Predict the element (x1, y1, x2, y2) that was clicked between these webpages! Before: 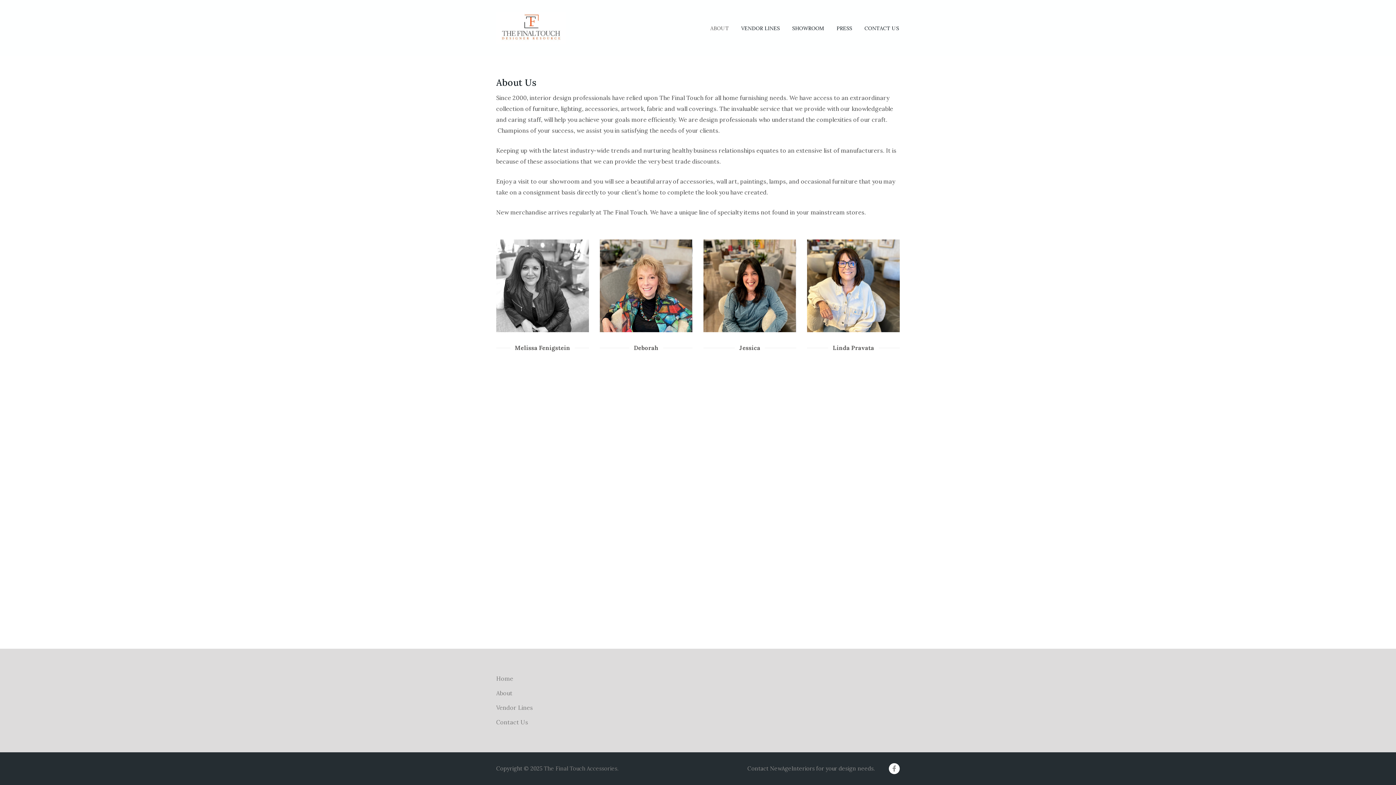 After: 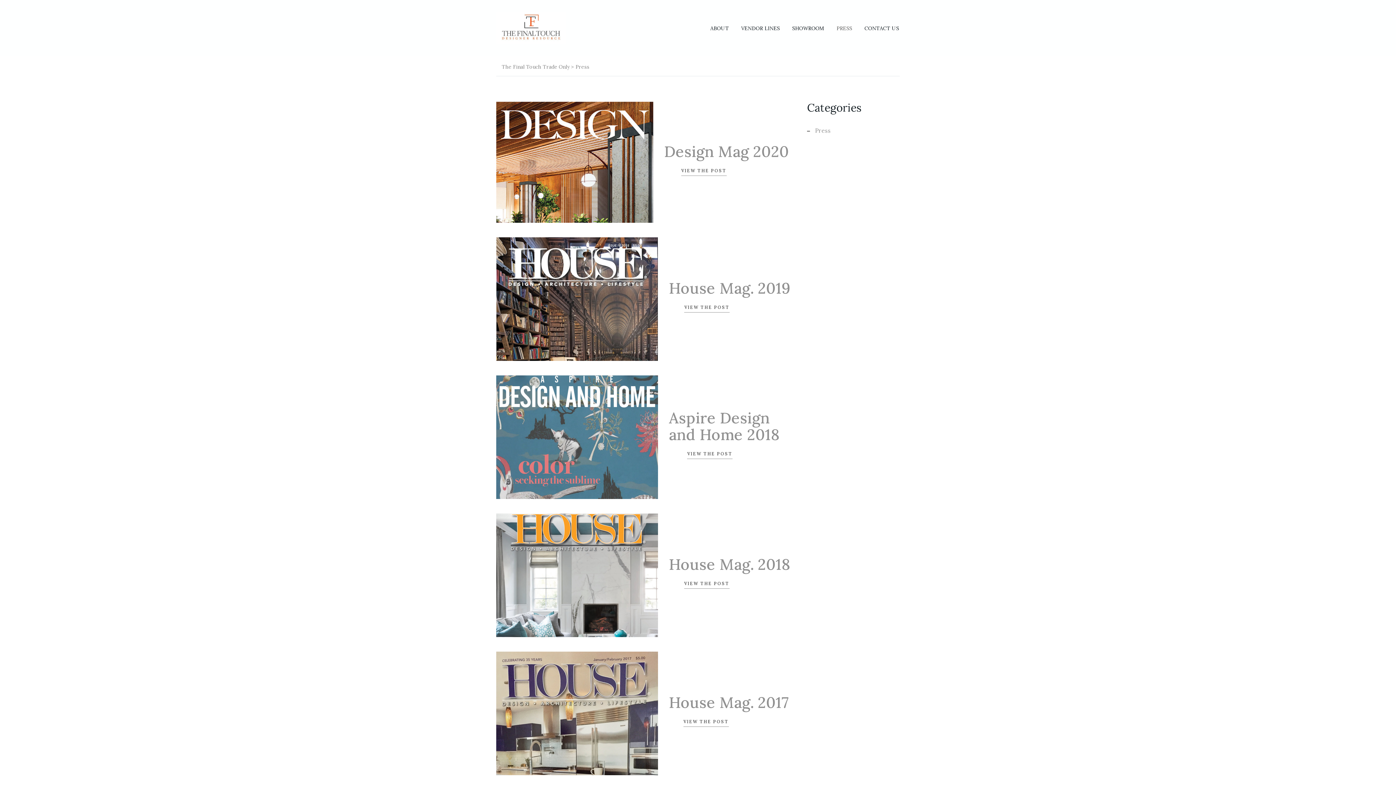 Action: bbox: (830, 28, 858, 28) label: PRESS